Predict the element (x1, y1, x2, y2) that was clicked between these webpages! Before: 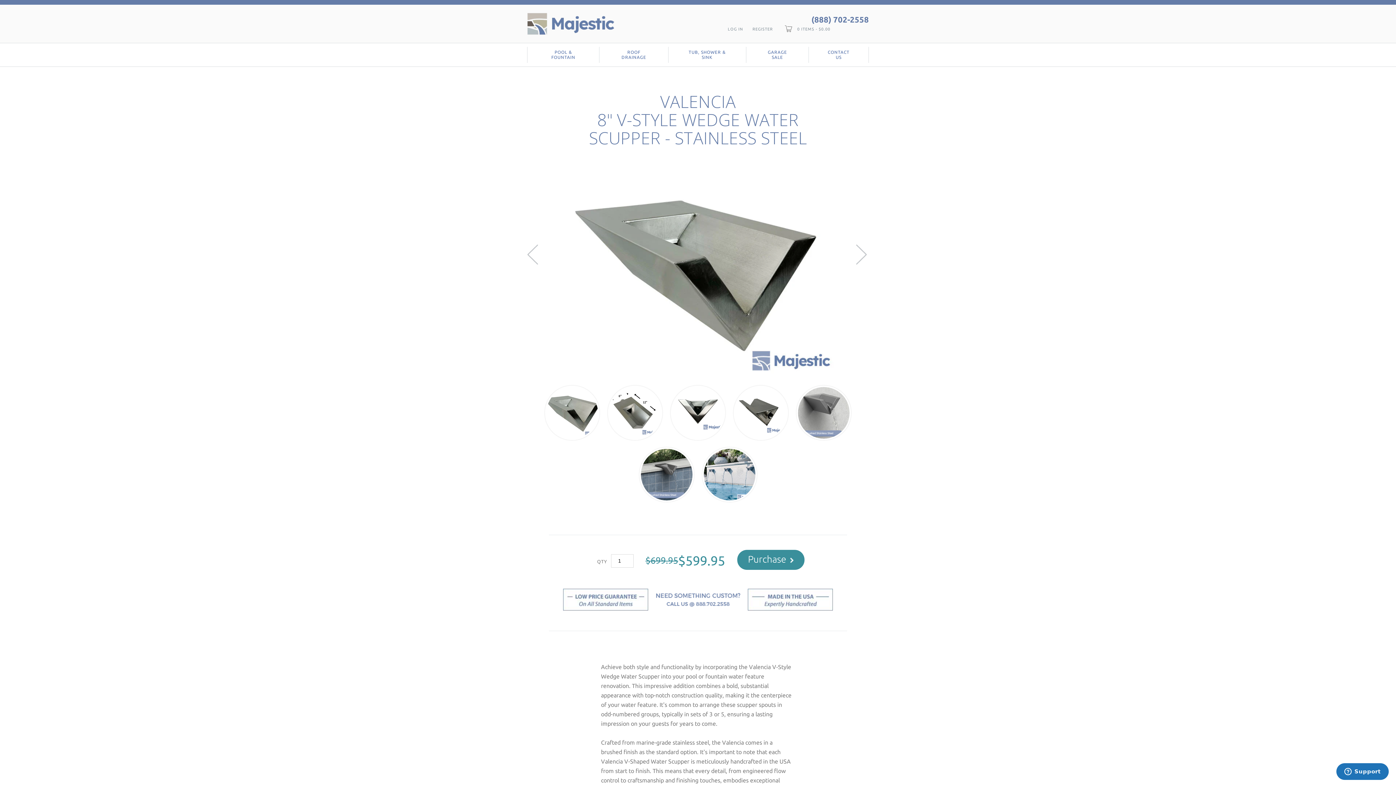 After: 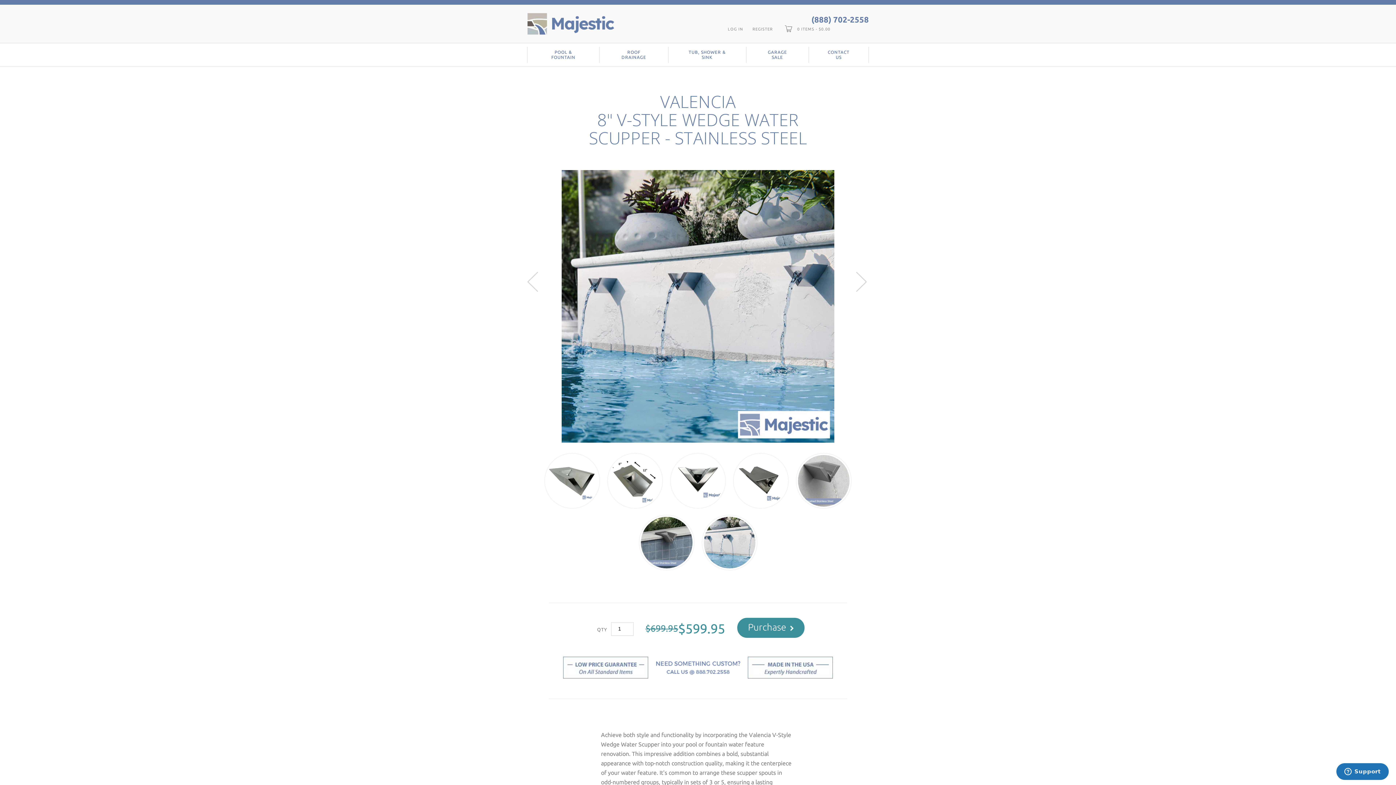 Action: label: Previous bbox: (527, 244, 540, 264)